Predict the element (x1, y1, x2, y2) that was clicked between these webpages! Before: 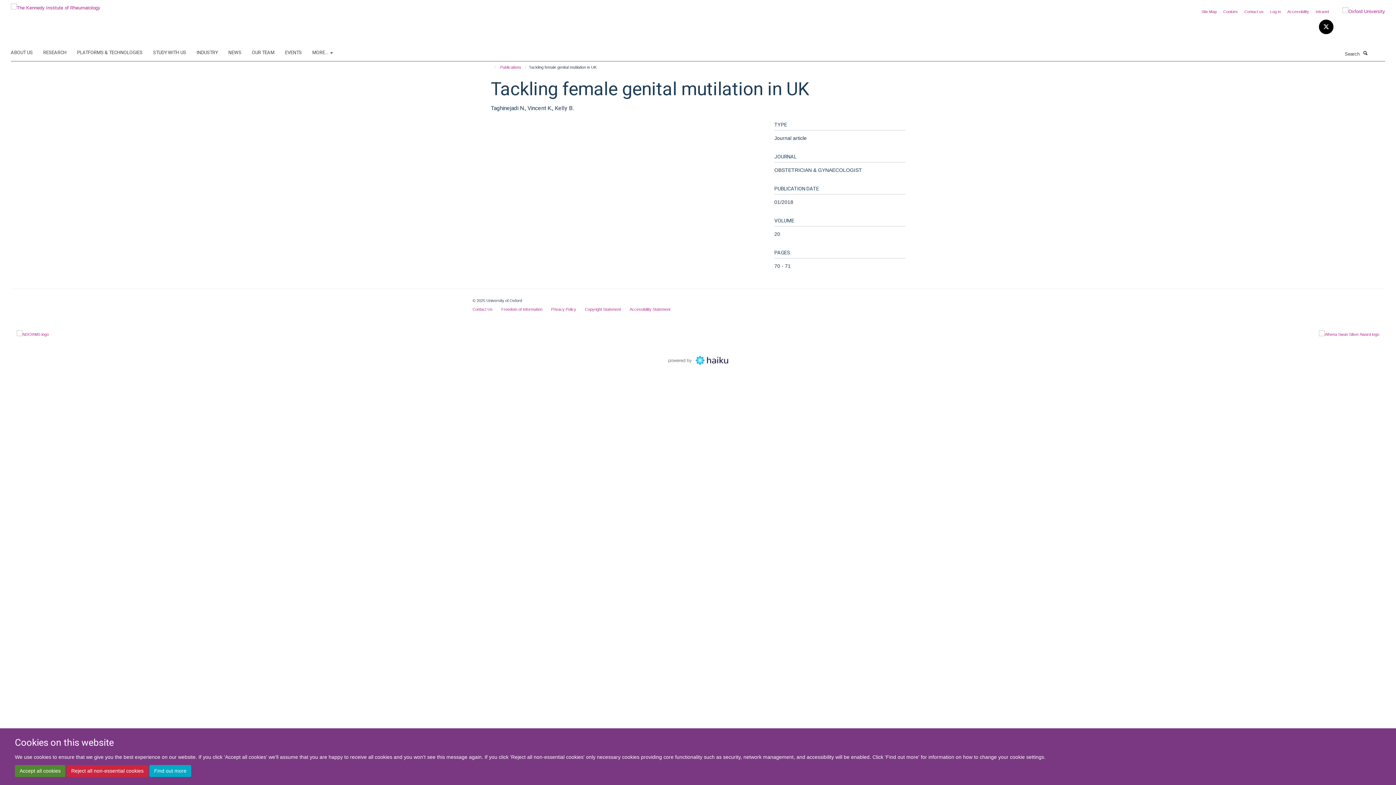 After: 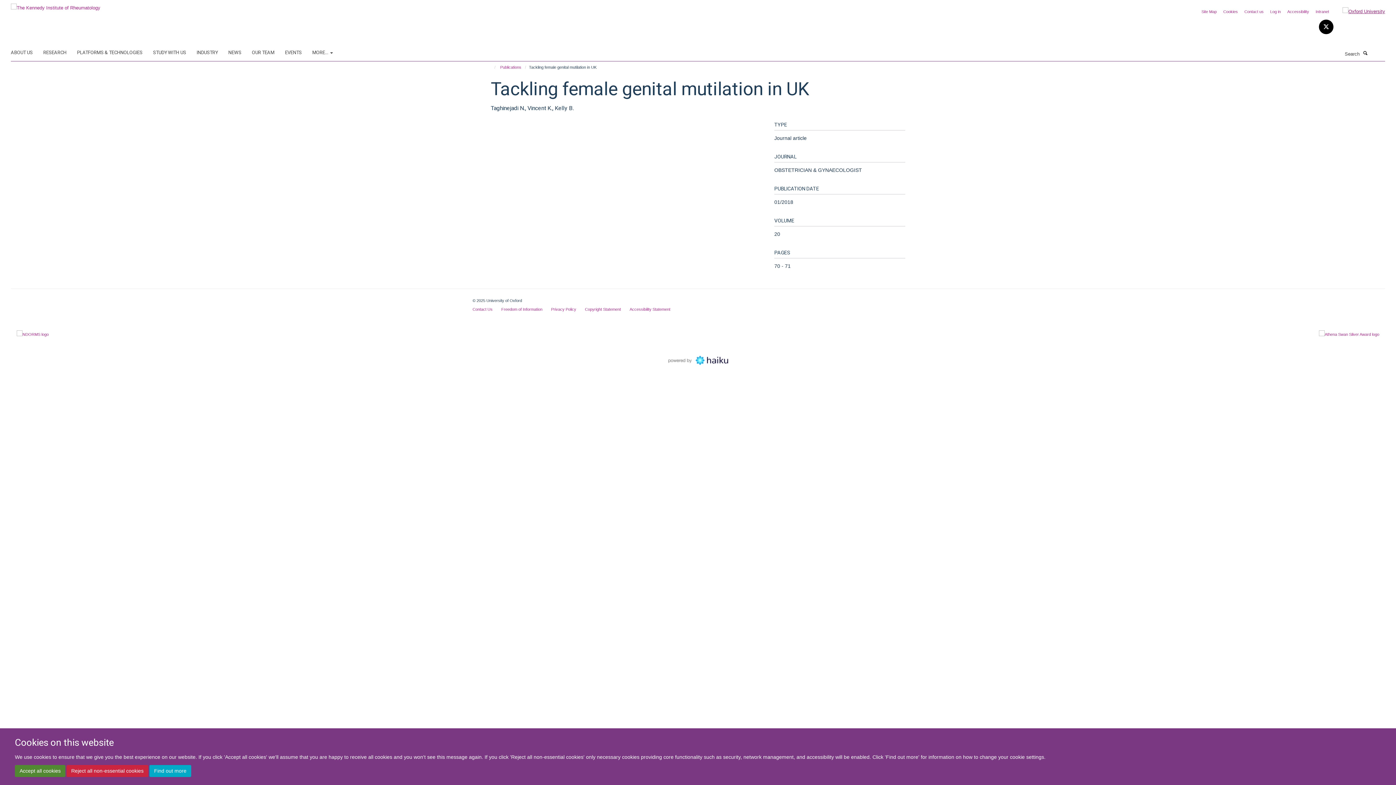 Action: bbox: (1332, 7, 1385, 15)